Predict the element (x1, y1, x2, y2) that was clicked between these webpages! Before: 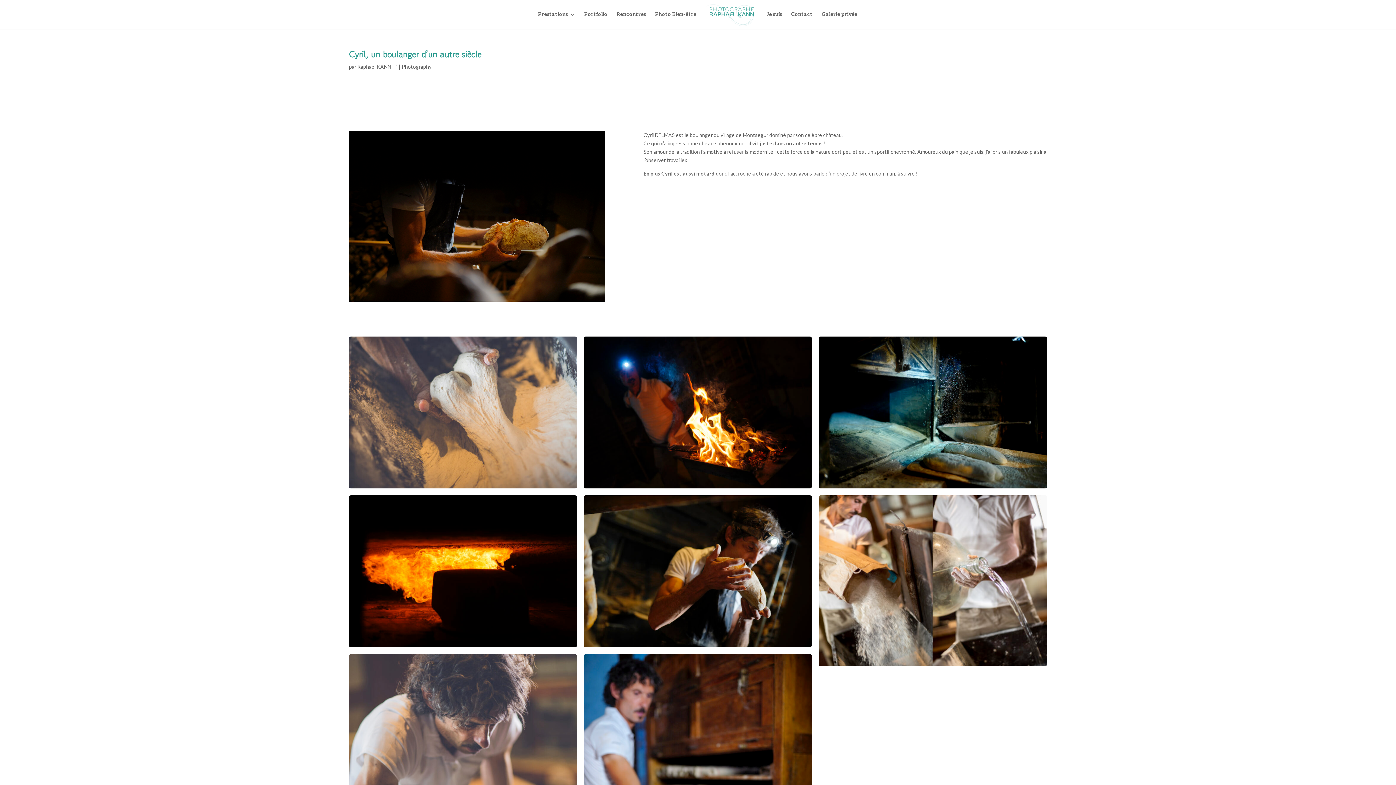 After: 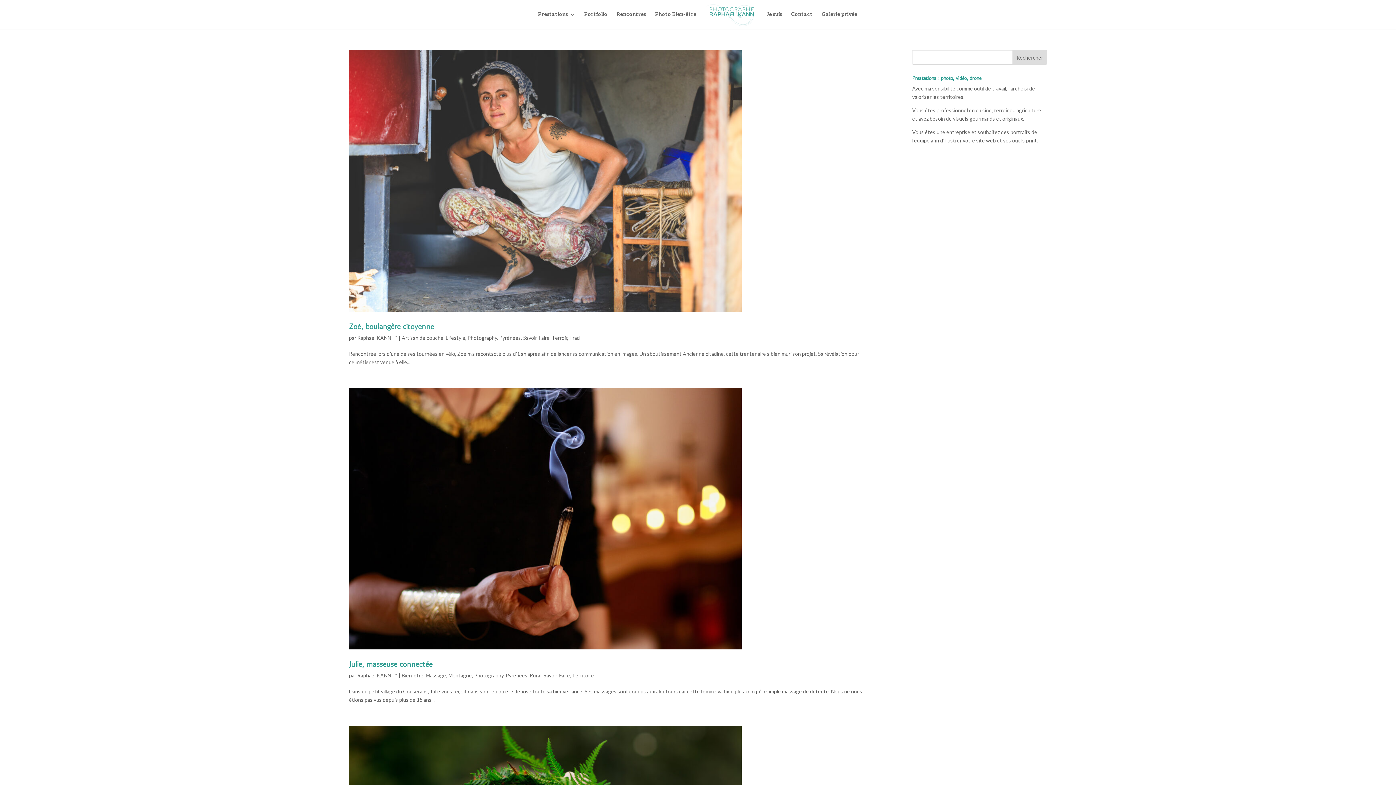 Action: label: Photography bbox: (401, 63, 431, 69)